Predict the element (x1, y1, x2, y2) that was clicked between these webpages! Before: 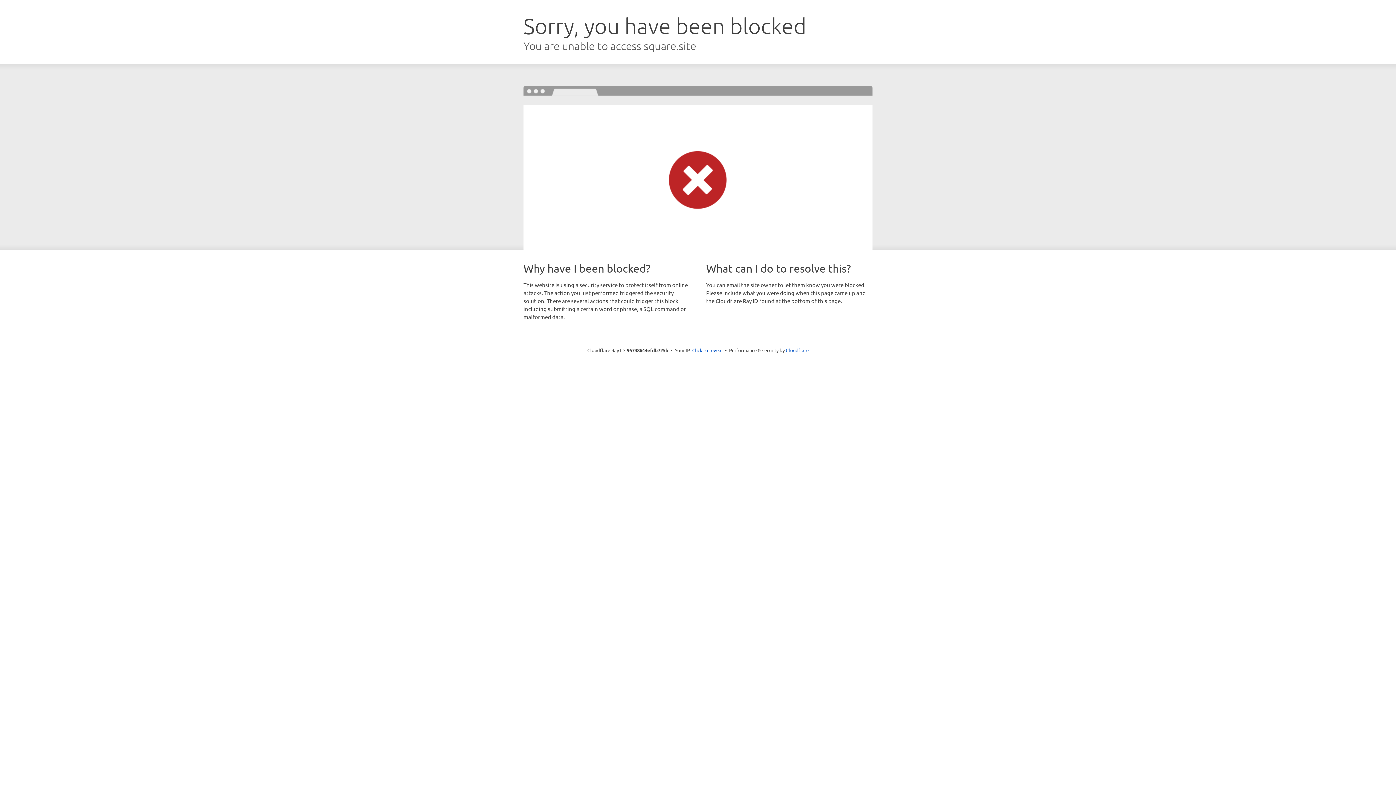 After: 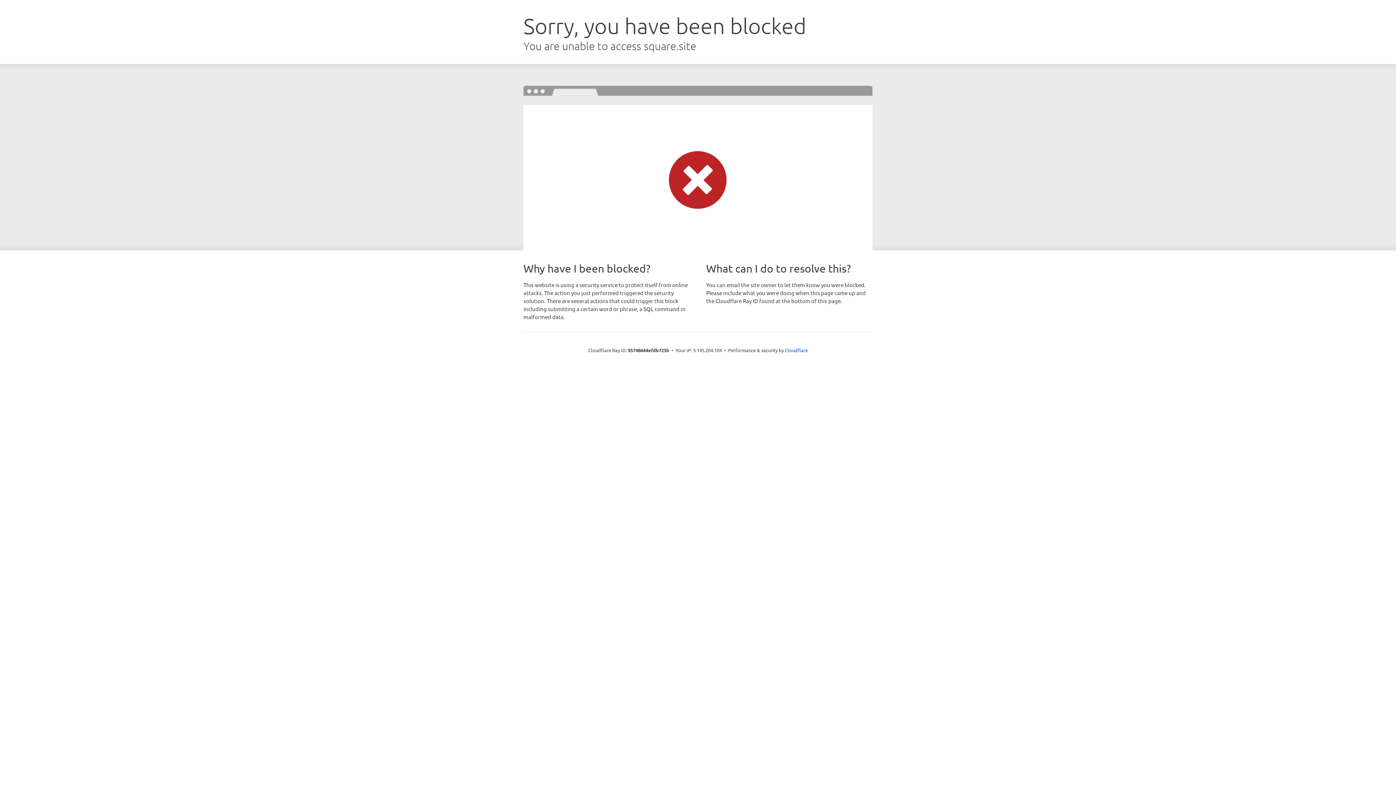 Action: bbox: (692, 346, 722, 353) label: Click to reveal